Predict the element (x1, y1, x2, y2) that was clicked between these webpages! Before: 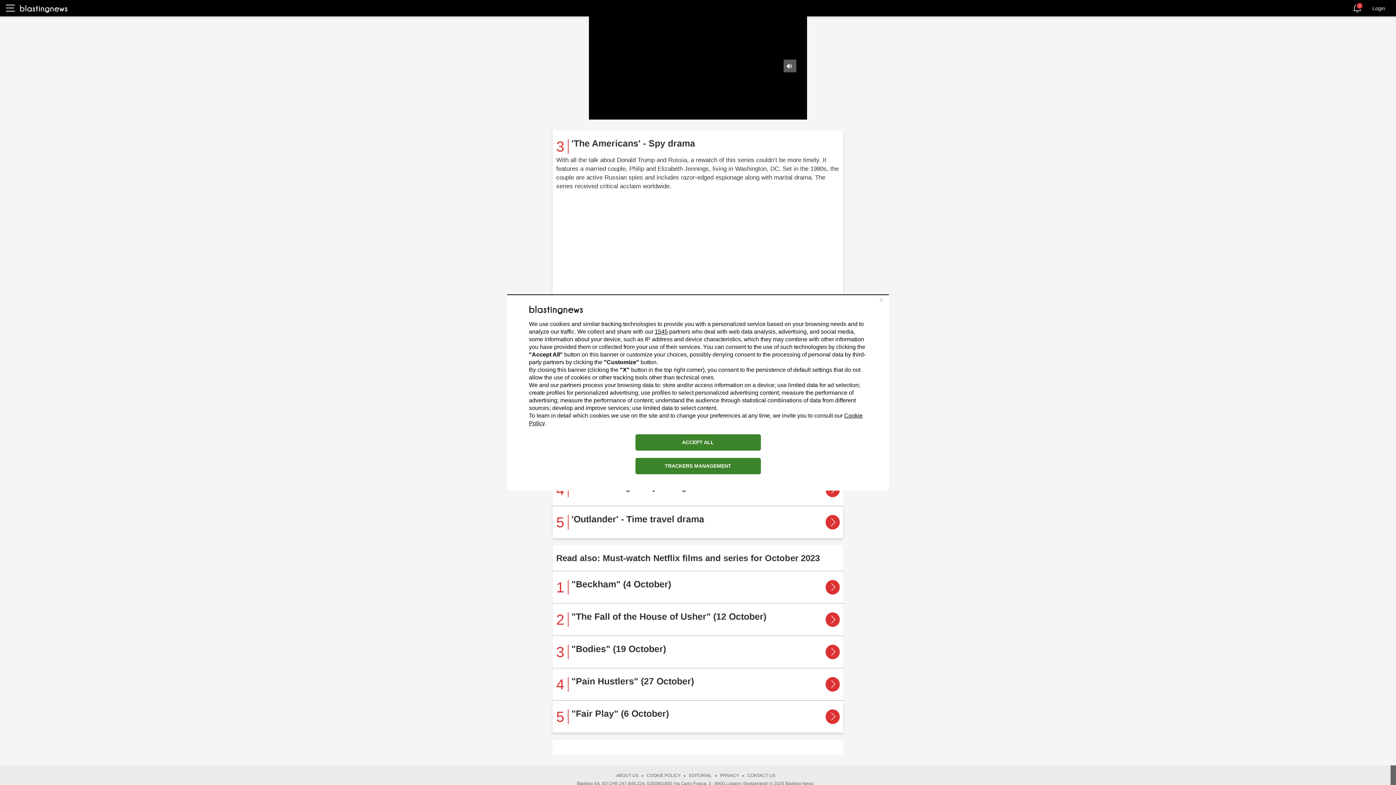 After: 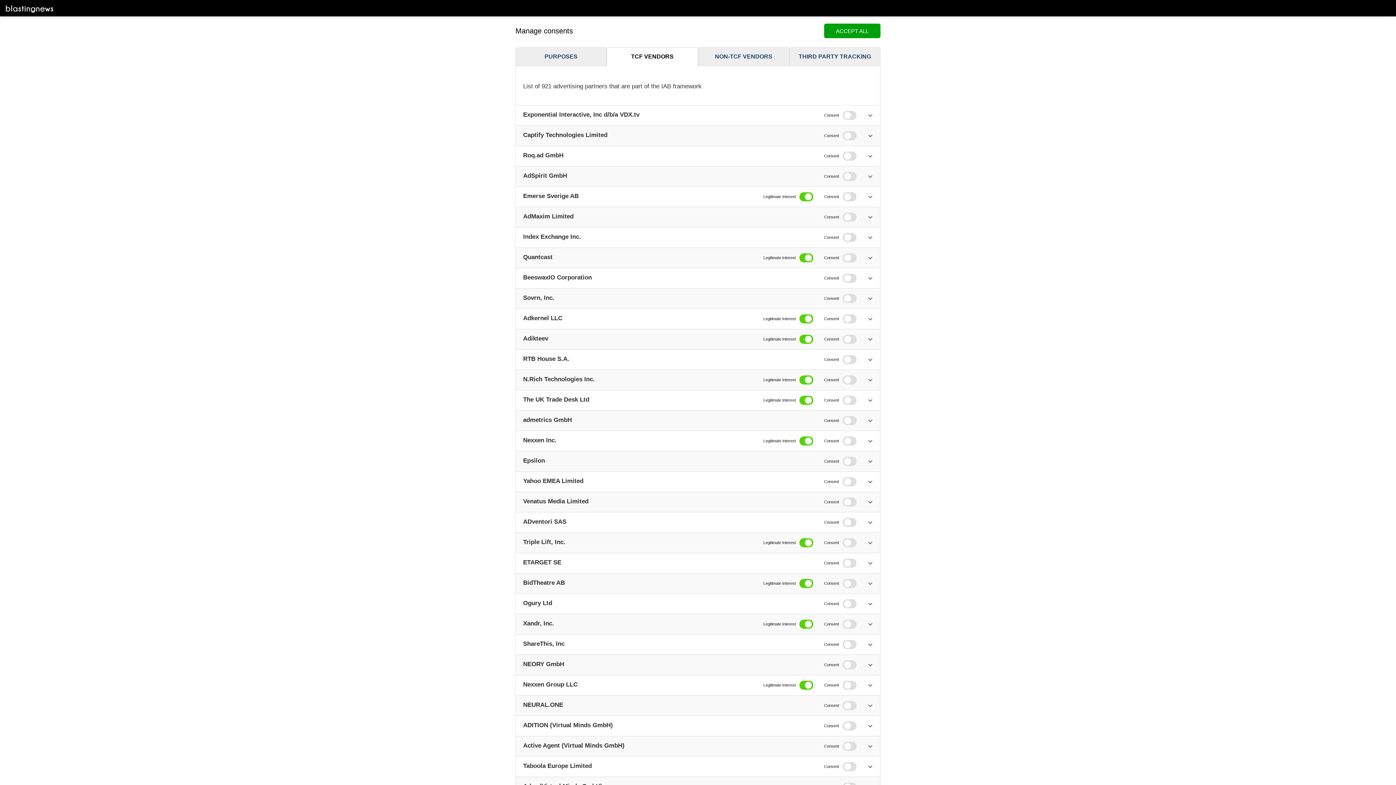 Action: label: 1545 bbox: (654, 328, 668, 334)